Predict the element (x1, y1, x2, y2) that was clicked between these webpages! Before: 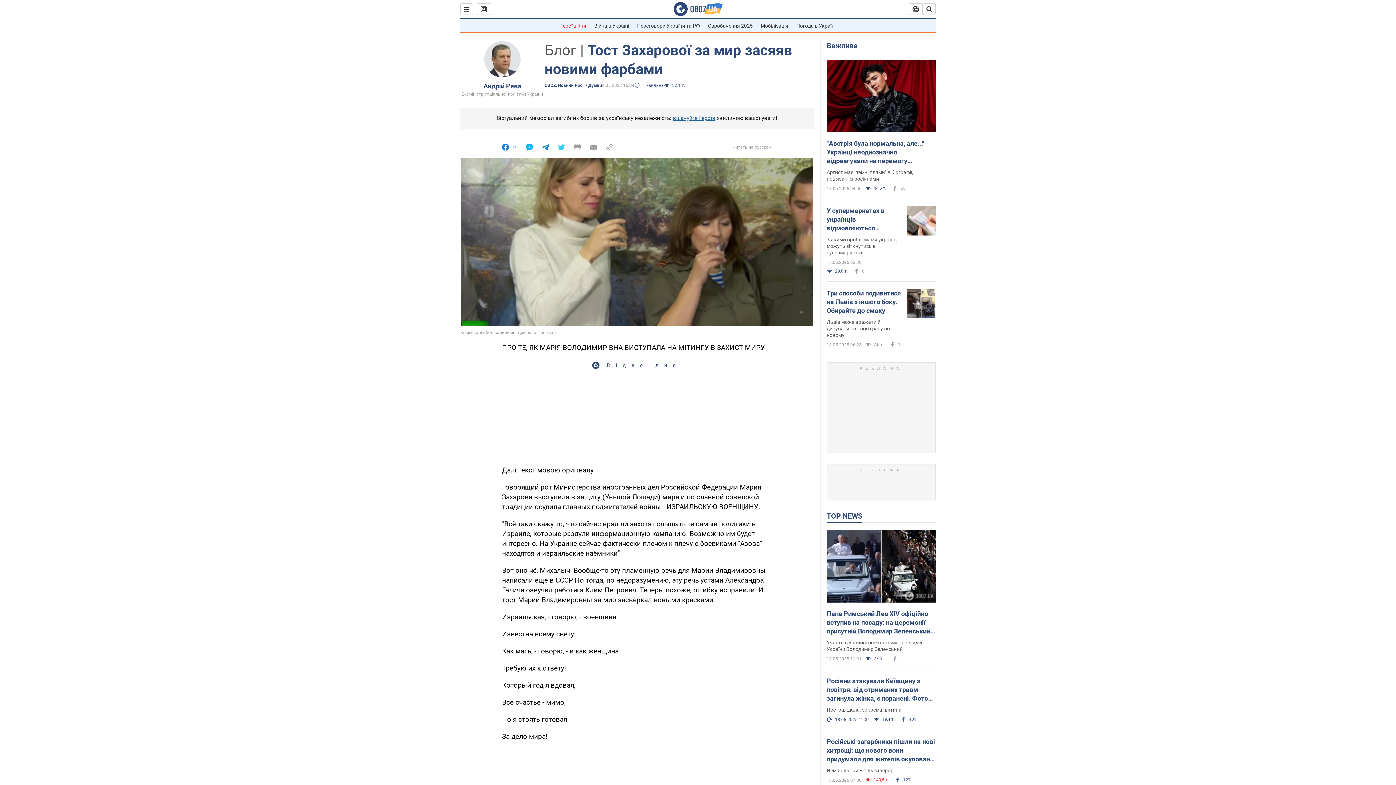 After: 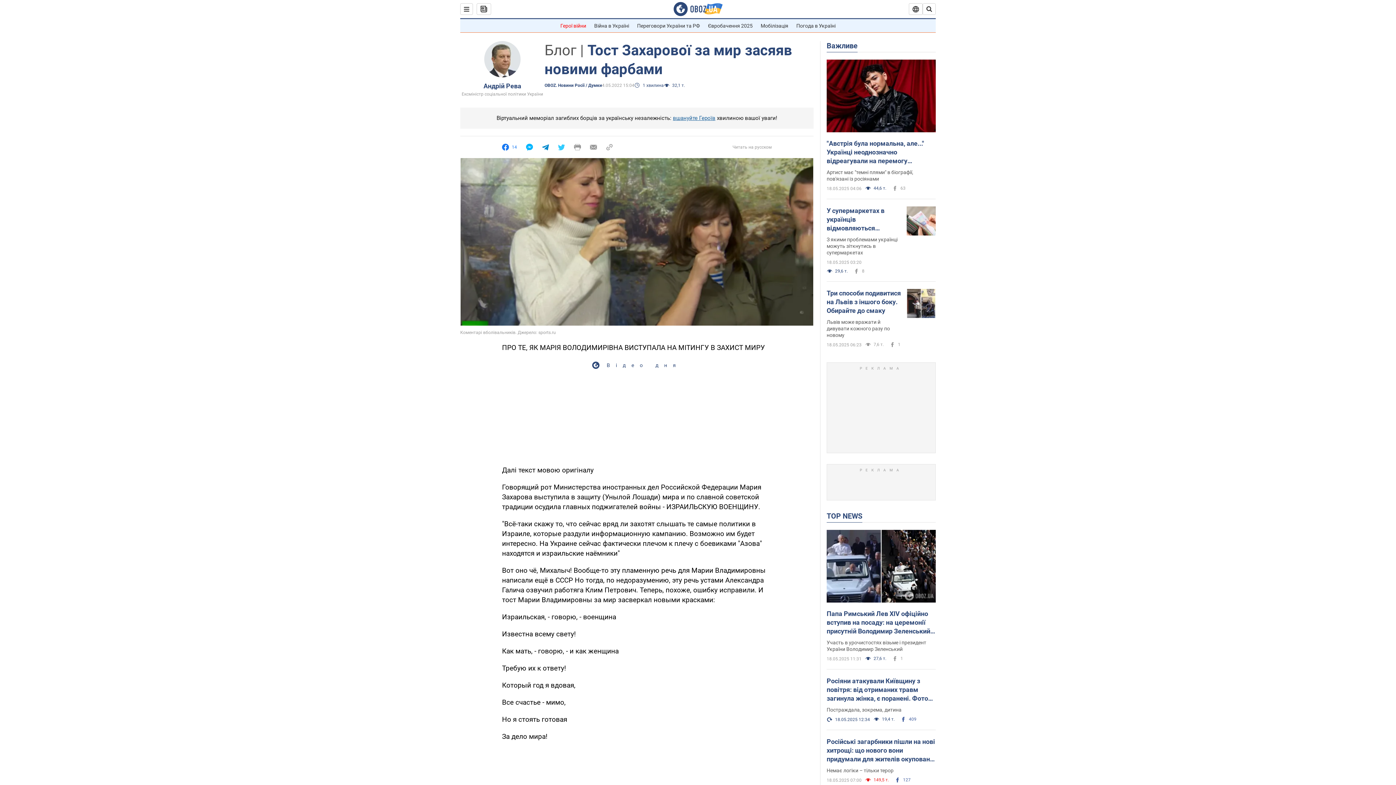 Action: bbox: (574, 143, 581, 150)